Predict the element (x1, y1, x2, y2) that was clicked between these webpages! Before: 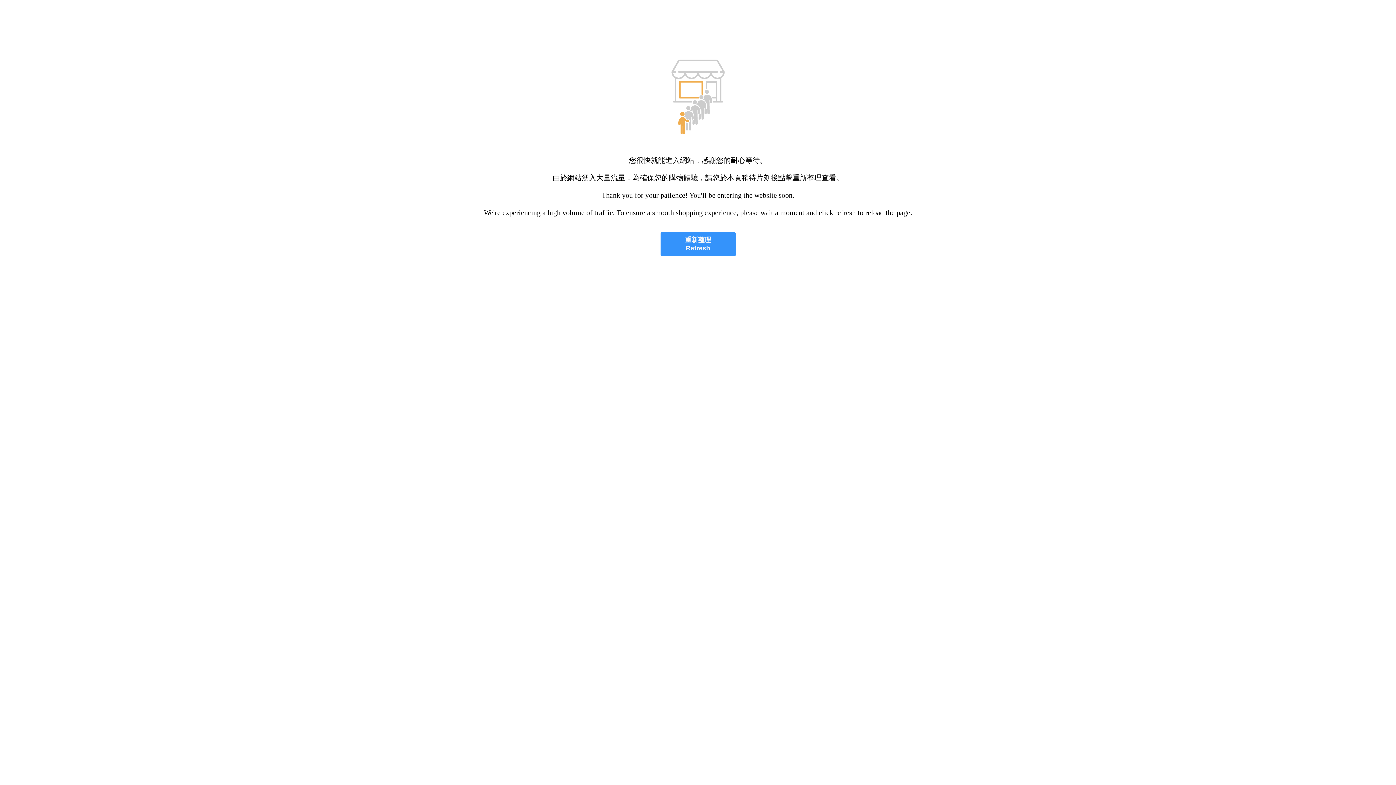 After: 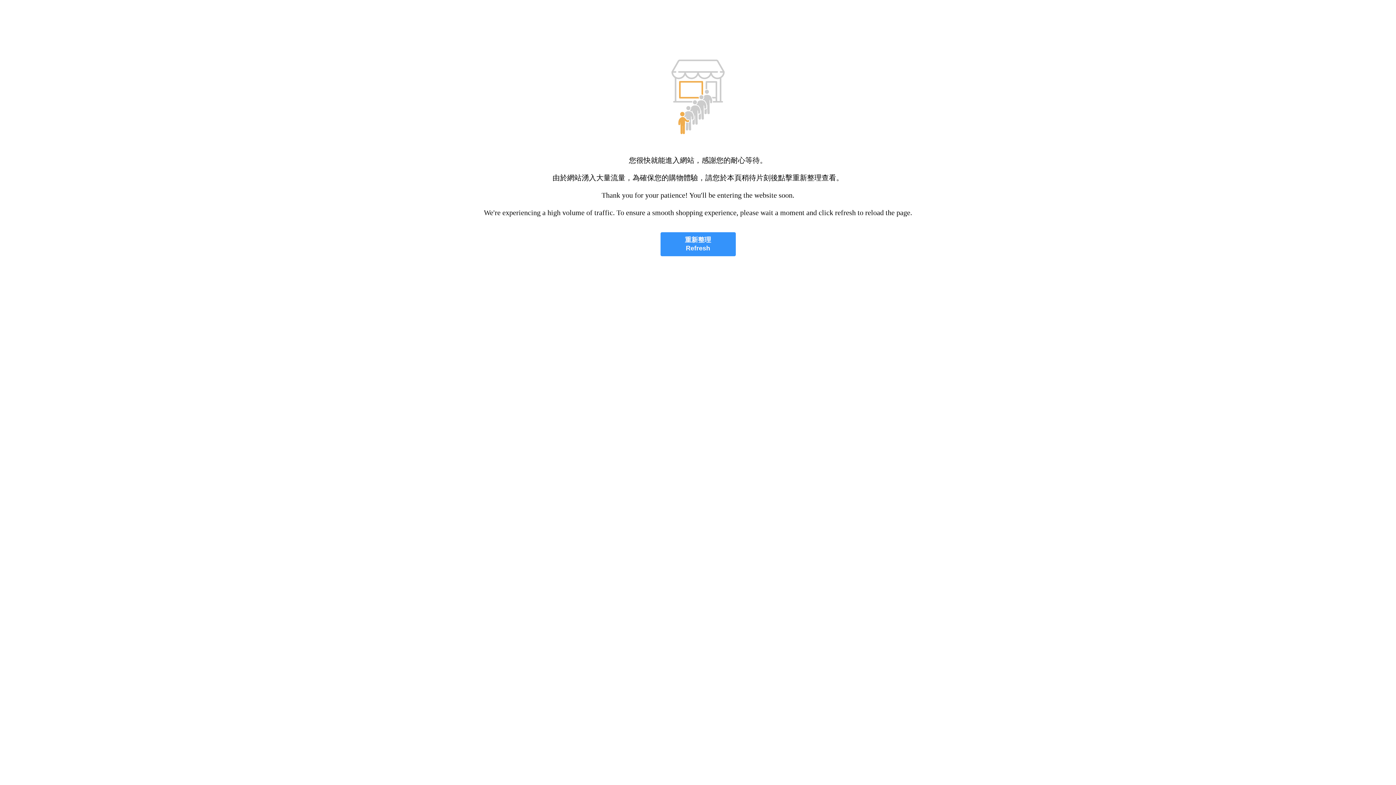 Action: bbox: (660, 232, 735, 256) label: 重新整理
Refresh